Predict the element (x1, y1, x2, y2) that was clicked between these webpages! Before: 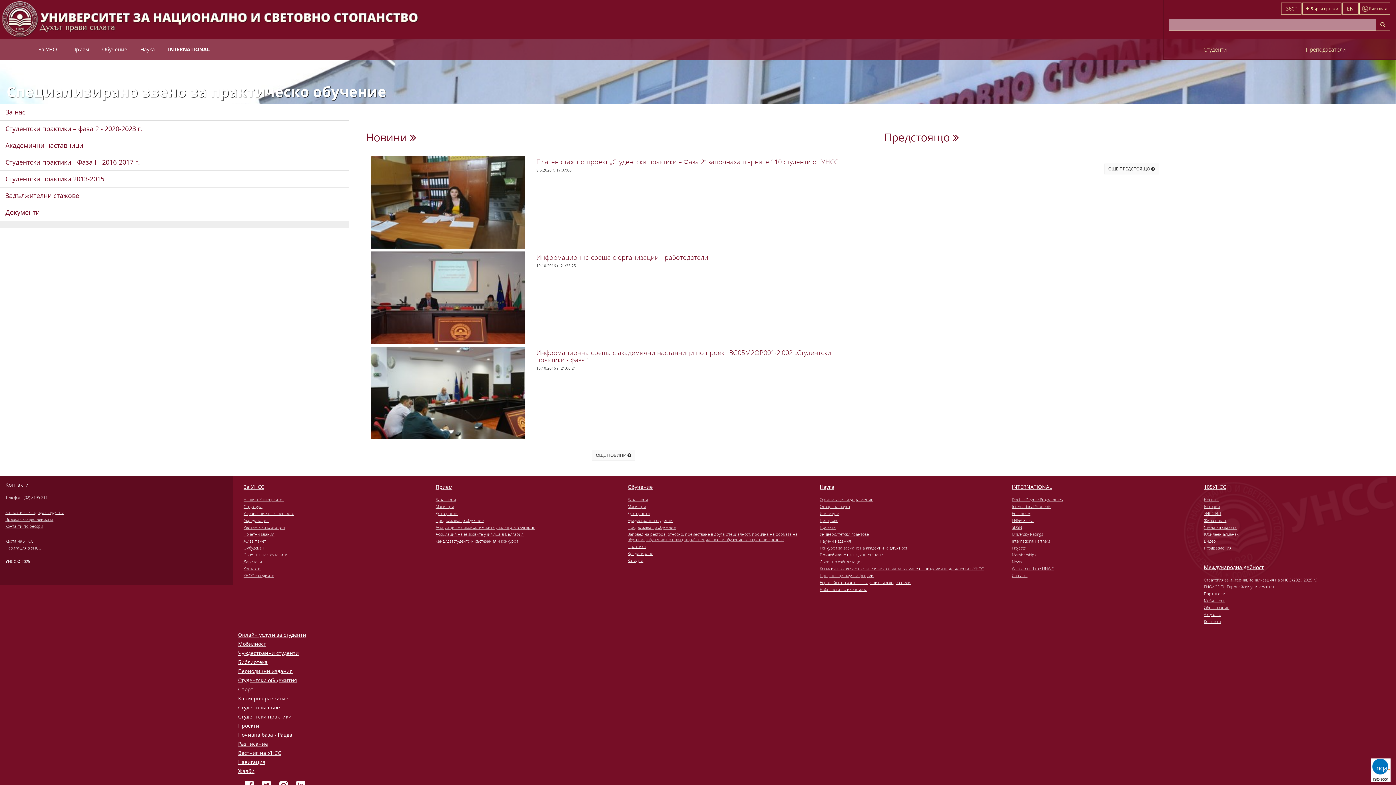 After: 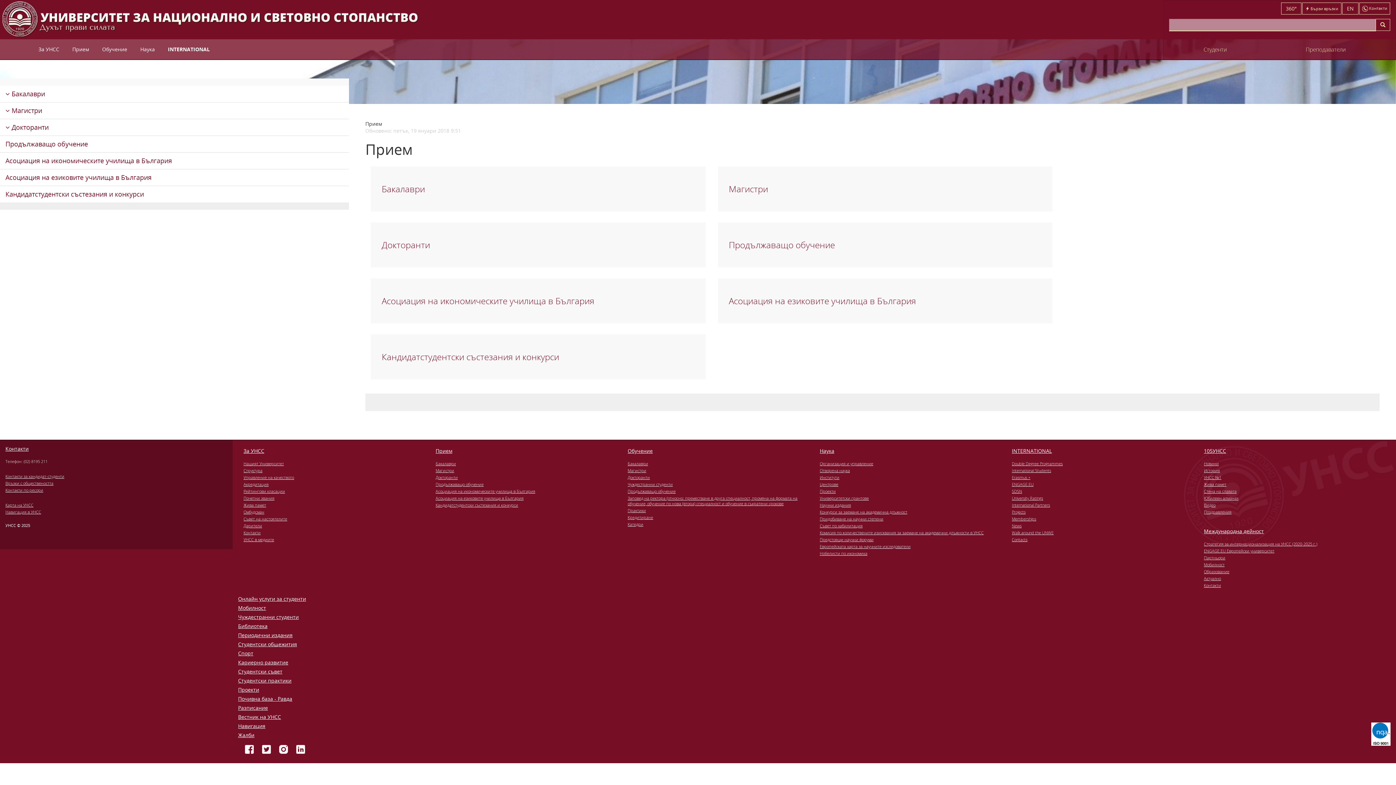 Action: bbox: (65, 39, 95, 59) label: Прием